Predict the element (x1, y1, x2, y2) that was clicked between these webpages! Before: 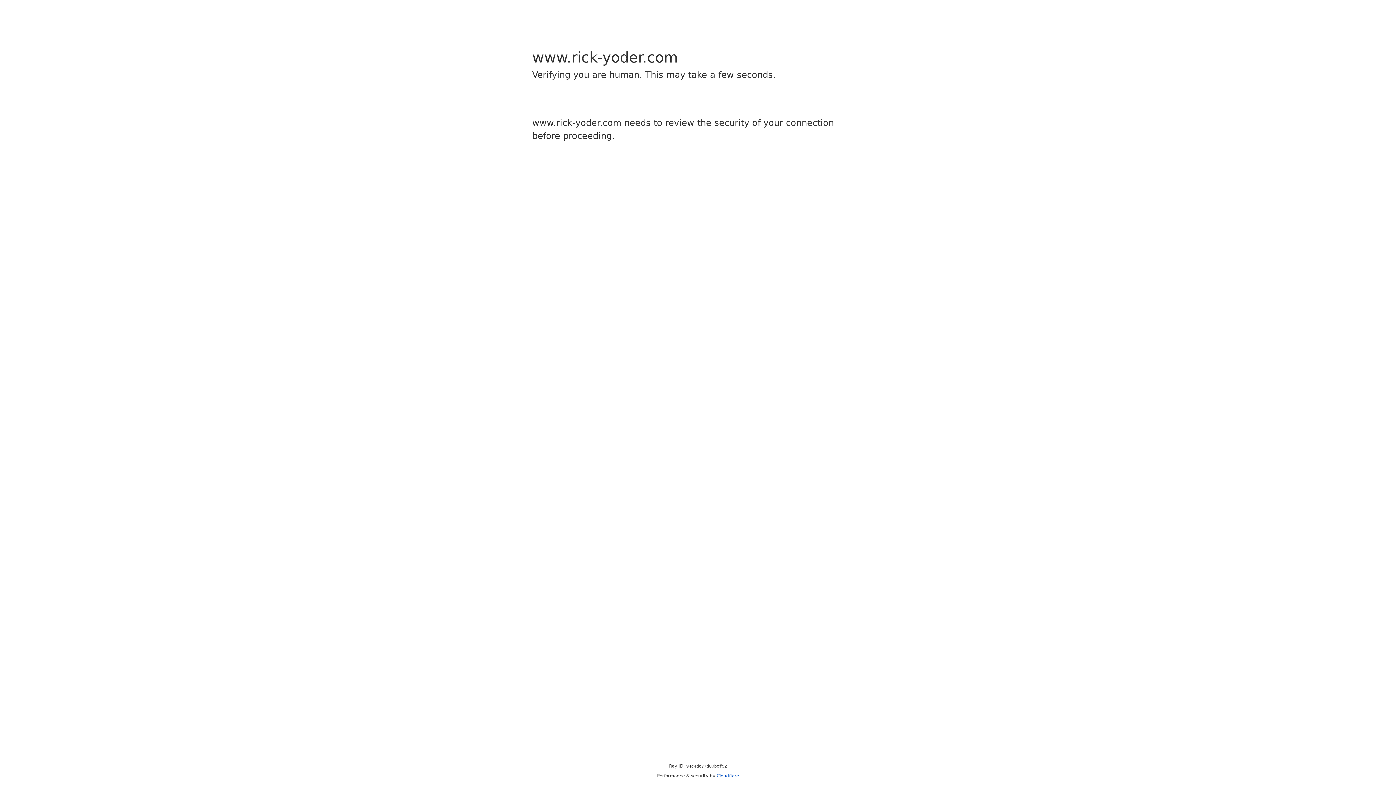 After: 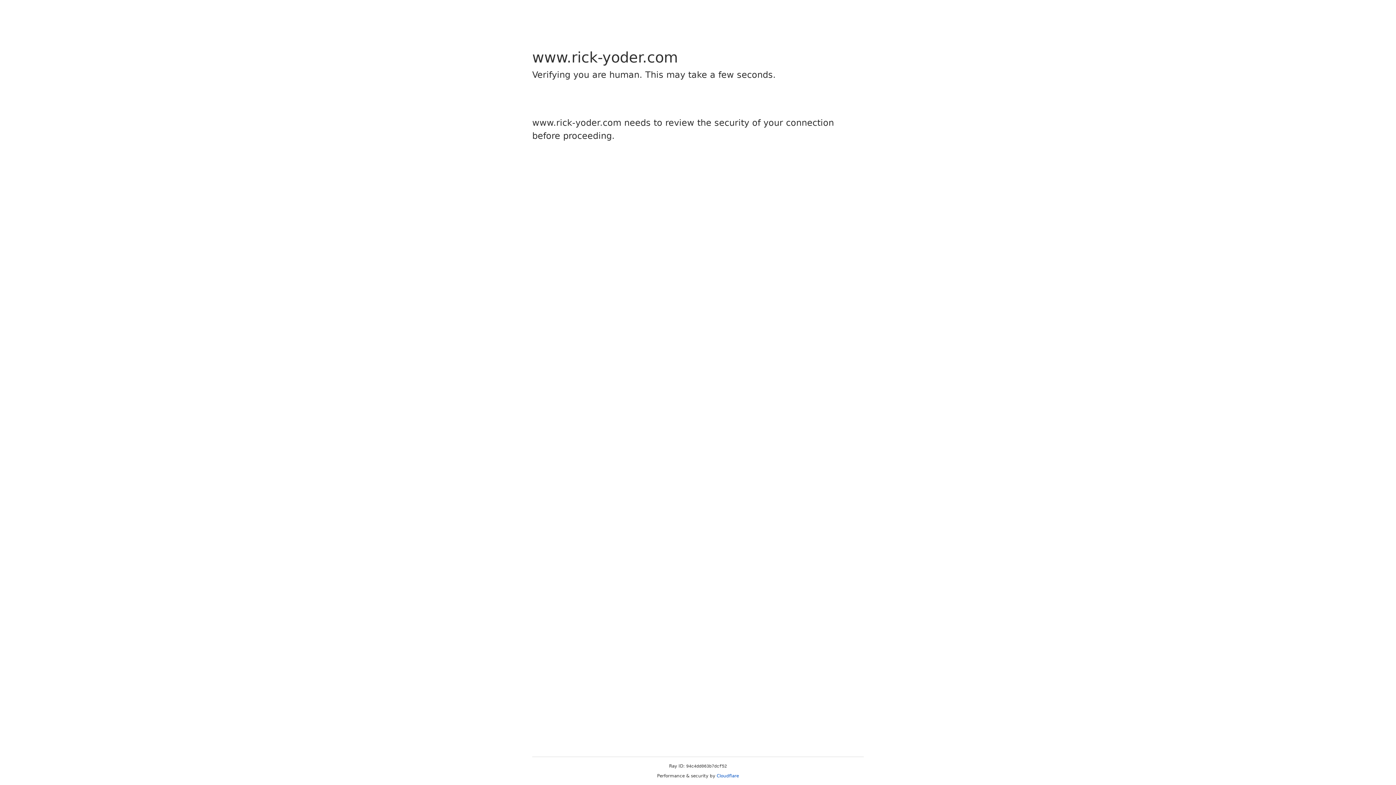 Action: bbox: (716, 773, 739, 778) label: Cloudflare